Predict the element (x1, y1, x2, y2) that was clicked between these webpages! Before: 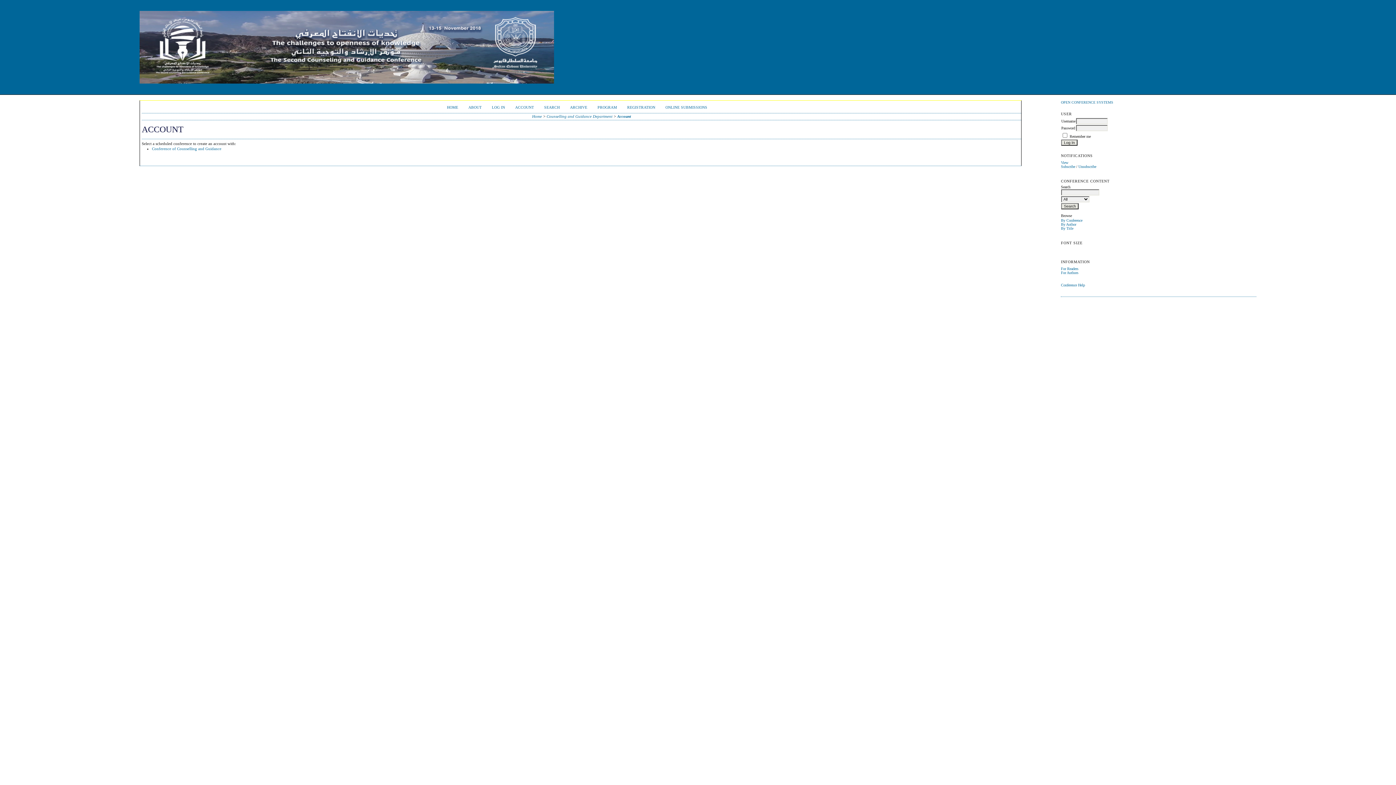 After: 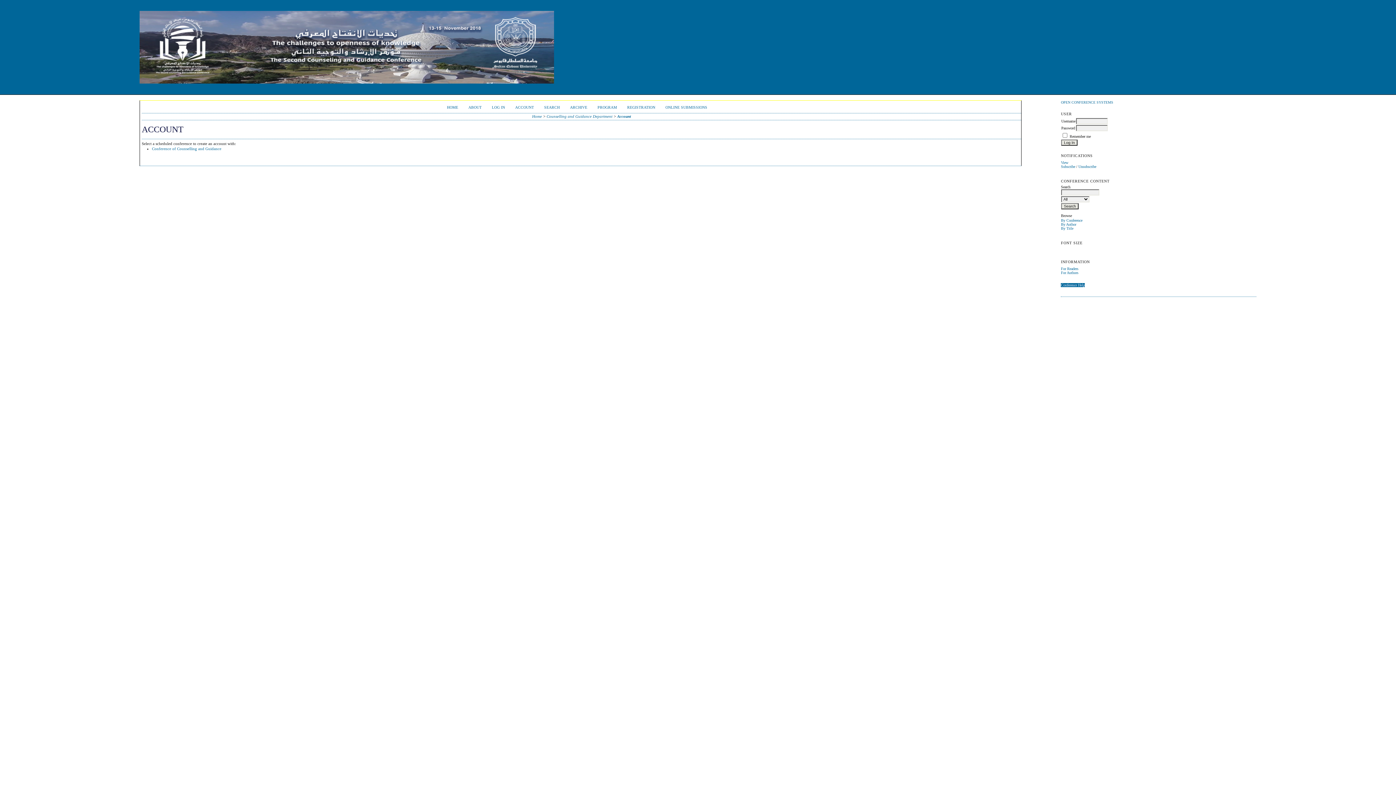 Action: bbox: (1061, 283, 1085, 287) label: Conference Help